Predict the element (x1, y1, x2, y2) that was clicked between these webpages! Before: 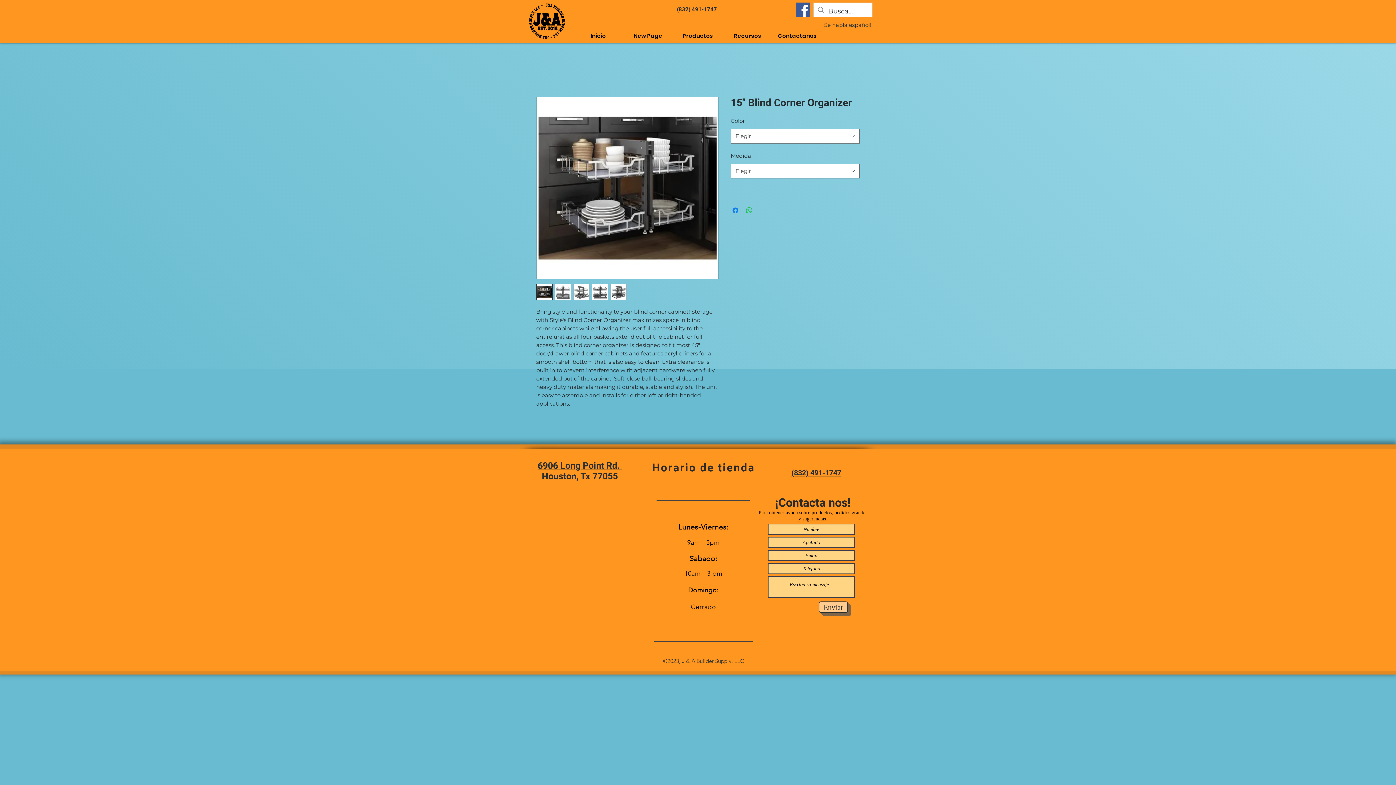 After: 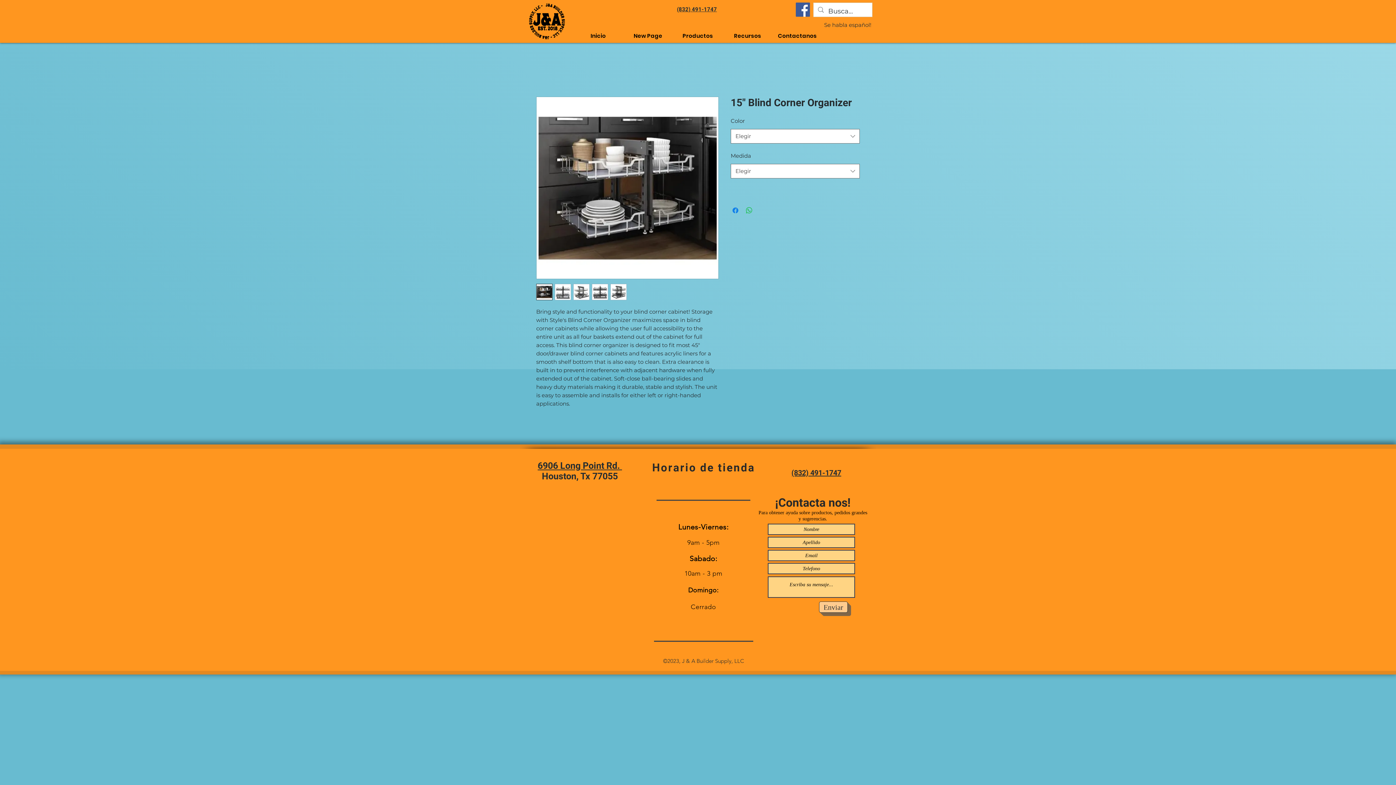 Action: bbox: (796, 2, 810, 16) label: Facebook